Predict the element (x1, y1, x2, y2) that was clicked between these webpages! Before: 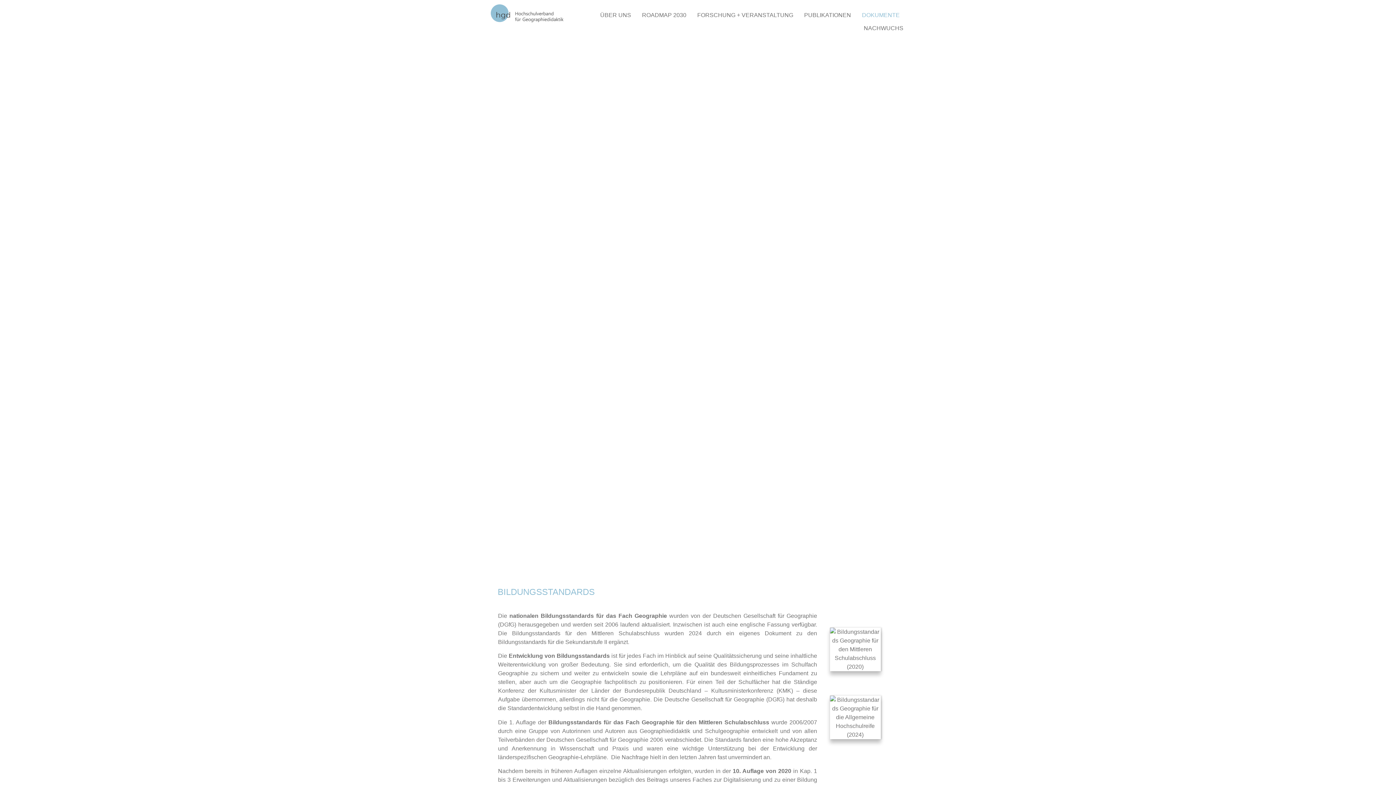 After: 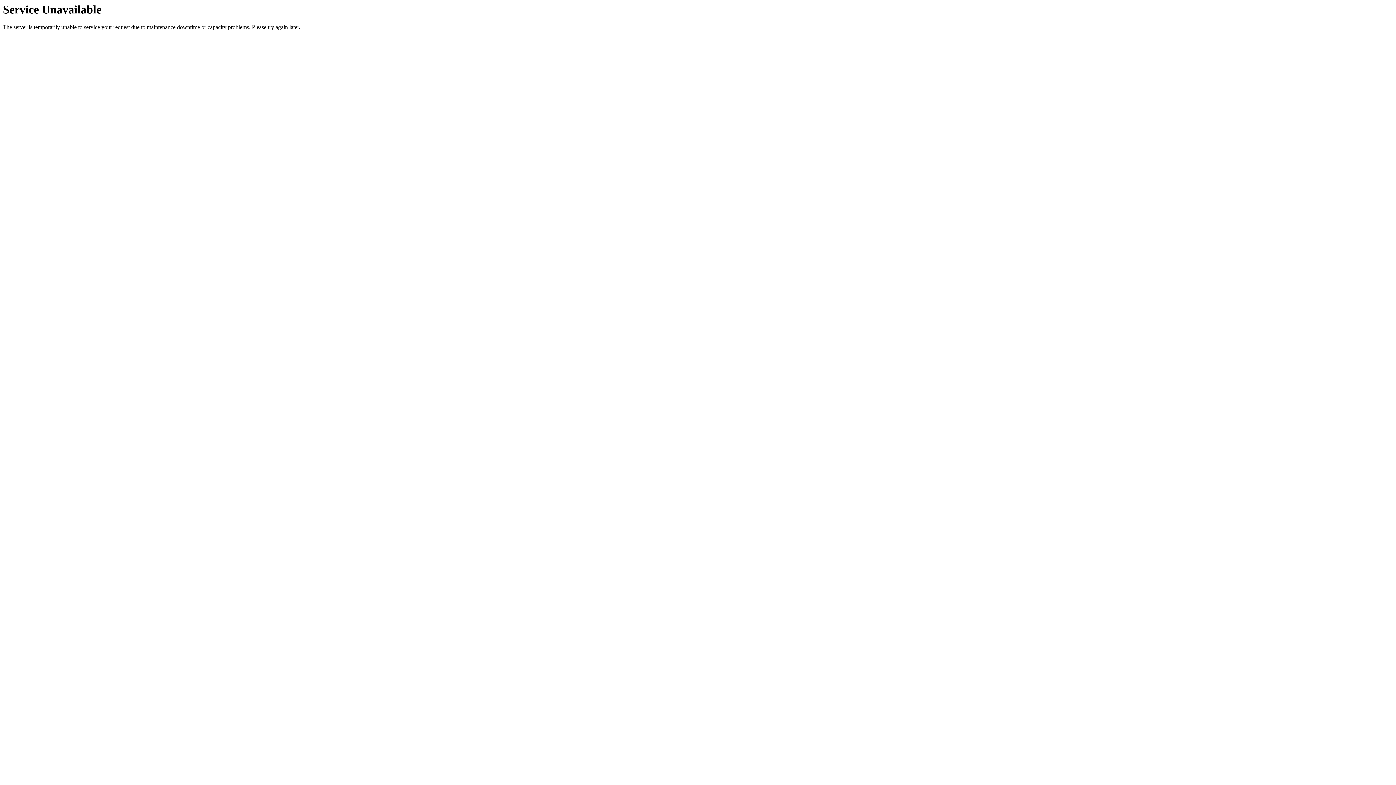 Action: label: ÜBER UNS bbox: (598, 8, 633, 21)